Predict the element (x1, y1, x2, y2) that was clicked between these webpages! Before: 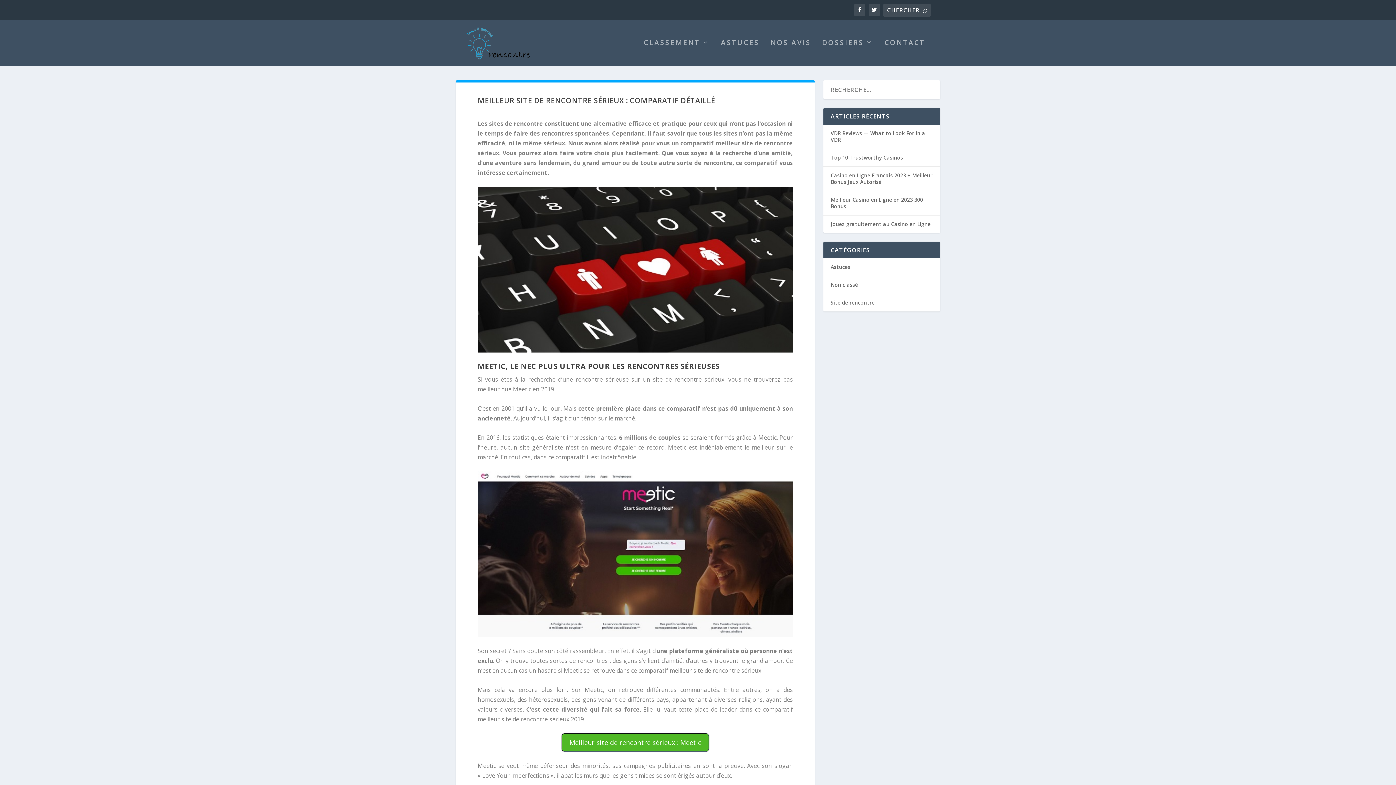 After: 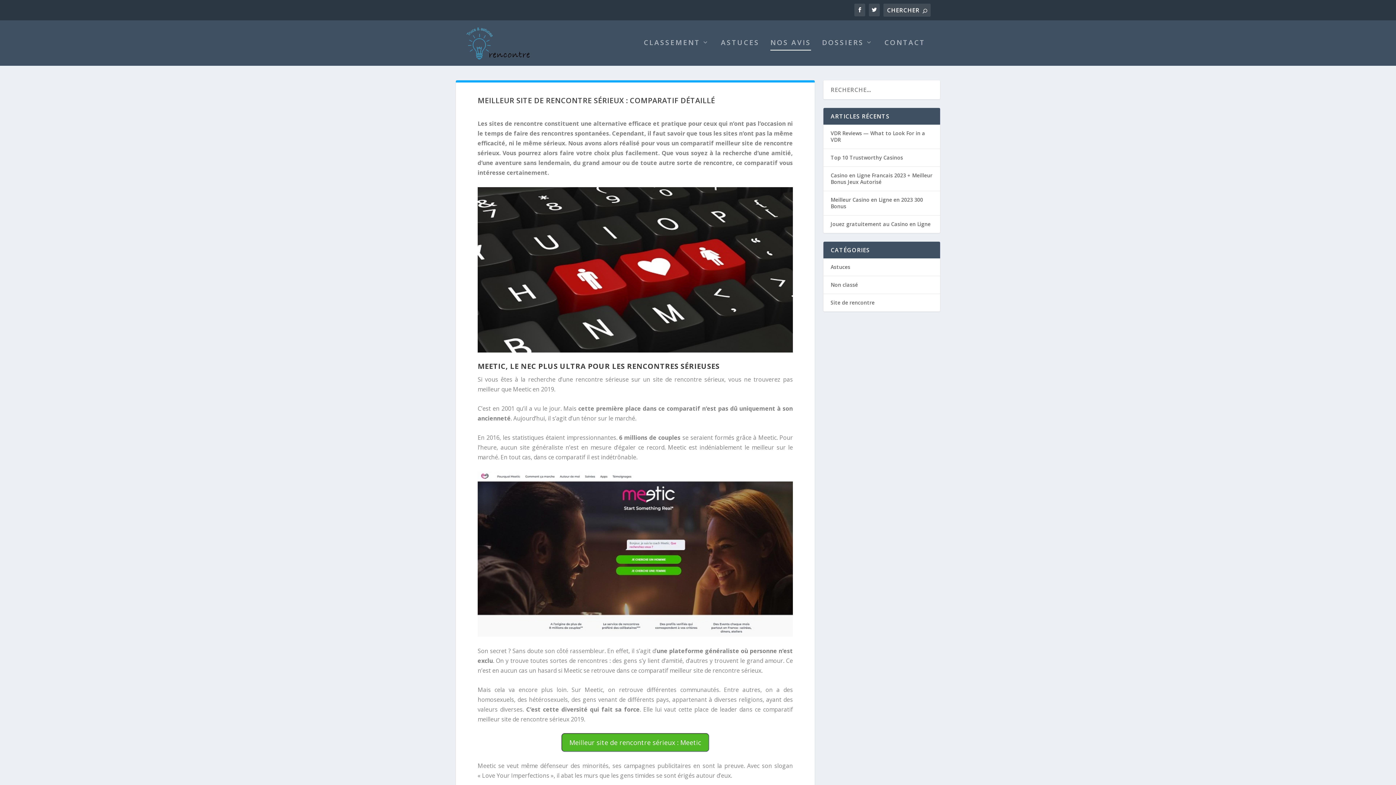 Action: bbox: (770, 39, 811, 65) label: NOS AVIS